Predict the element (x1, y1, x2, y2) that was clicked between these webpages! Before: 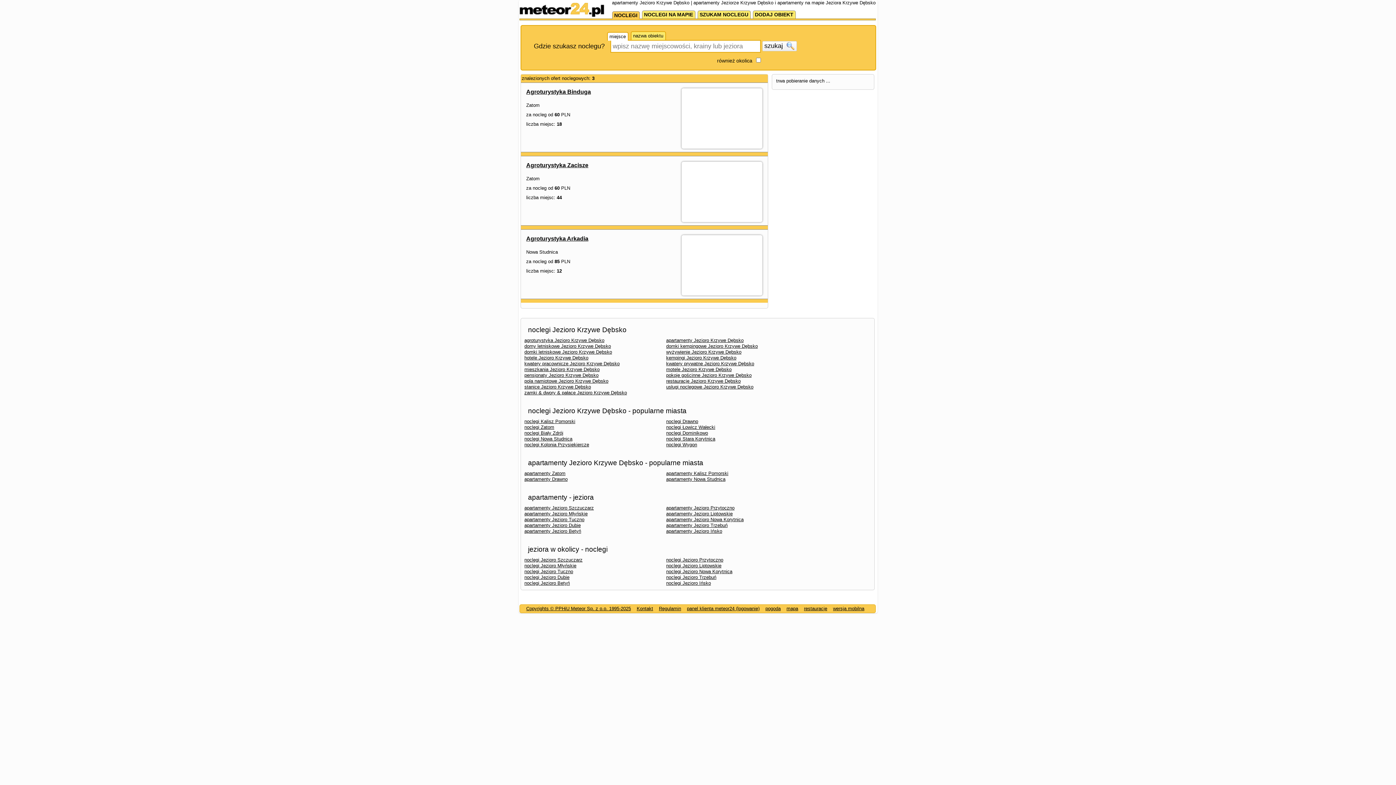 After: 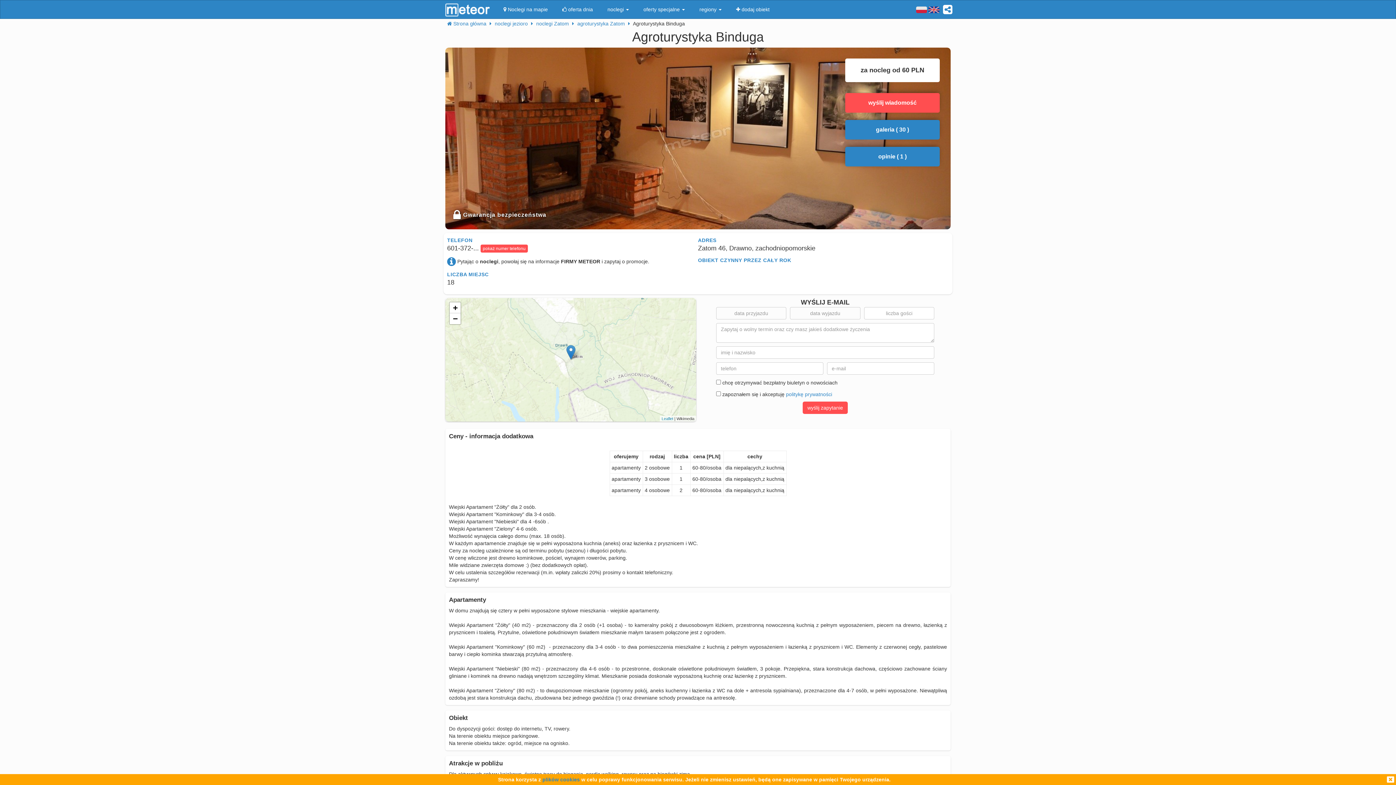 Action: bbox: (526, 88, 591, 94) label: Agroturystyka Binduga